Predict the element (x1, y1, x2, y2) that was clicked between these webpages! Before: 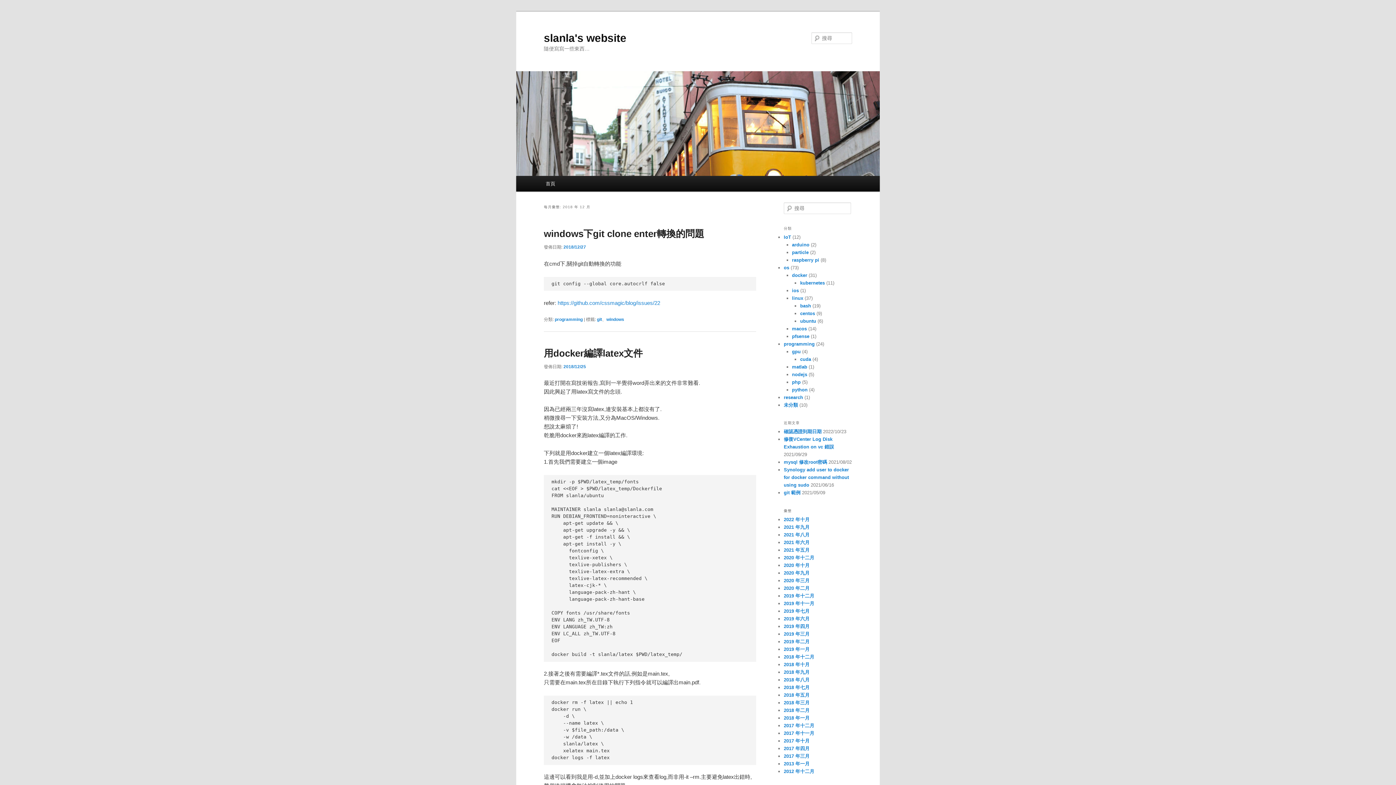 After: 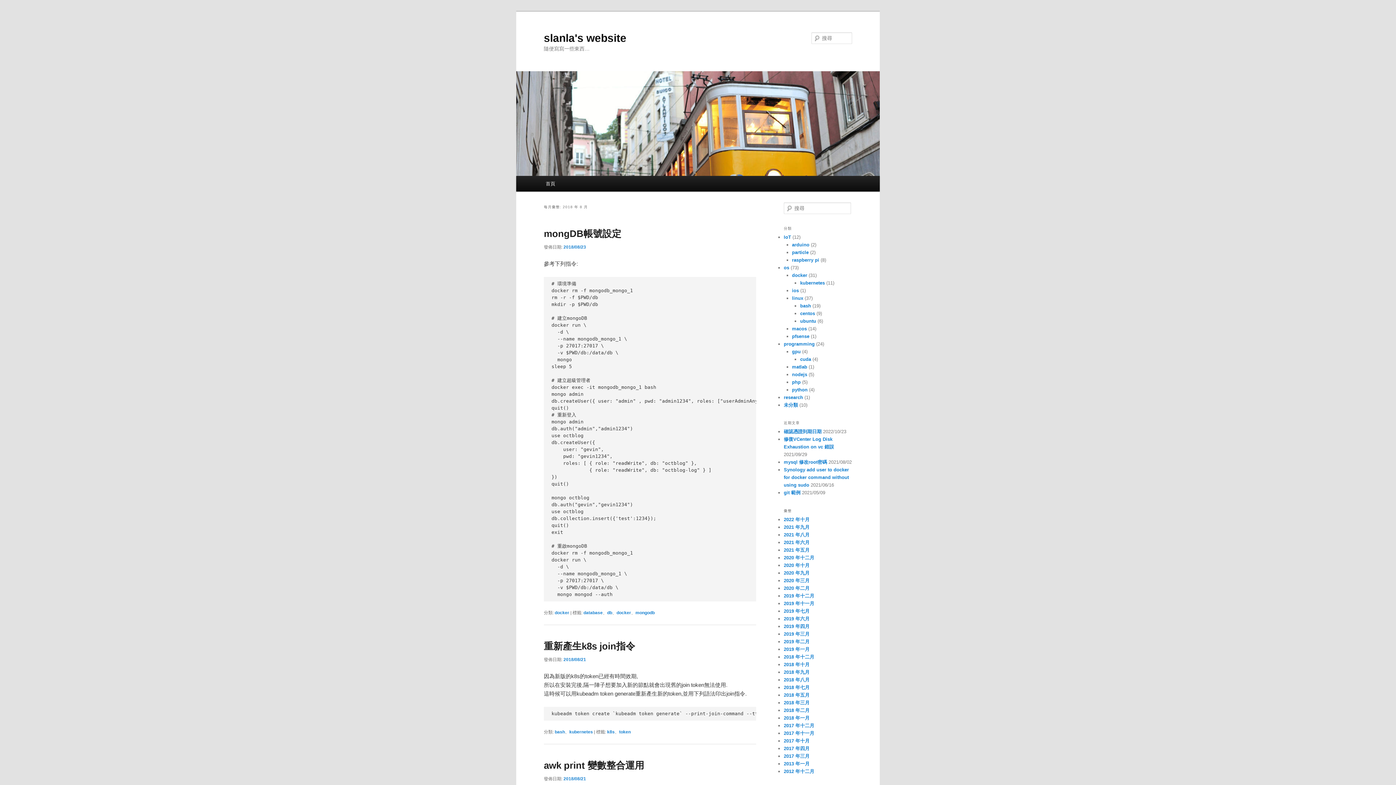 Action: bbox: (784, 677, 809, 682) label: 2018 年八月